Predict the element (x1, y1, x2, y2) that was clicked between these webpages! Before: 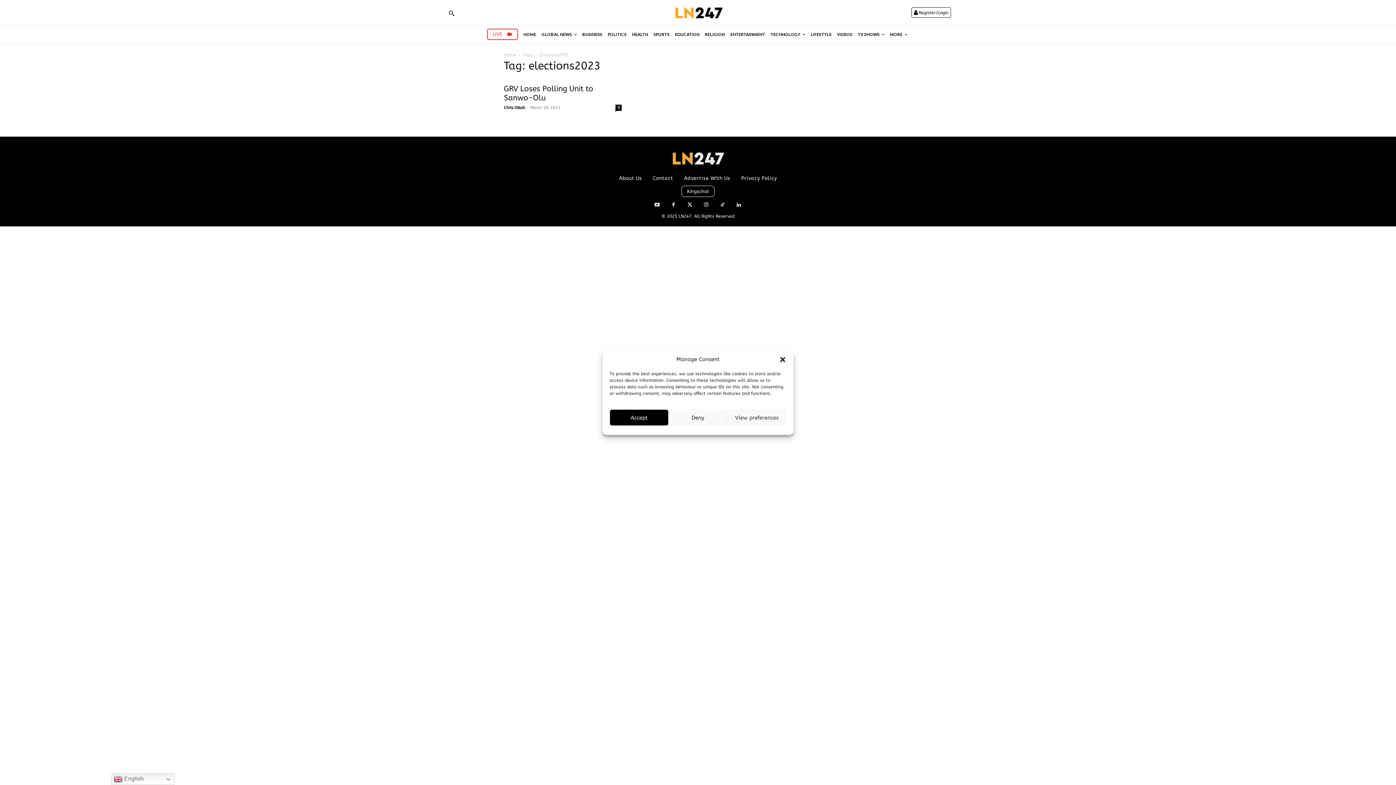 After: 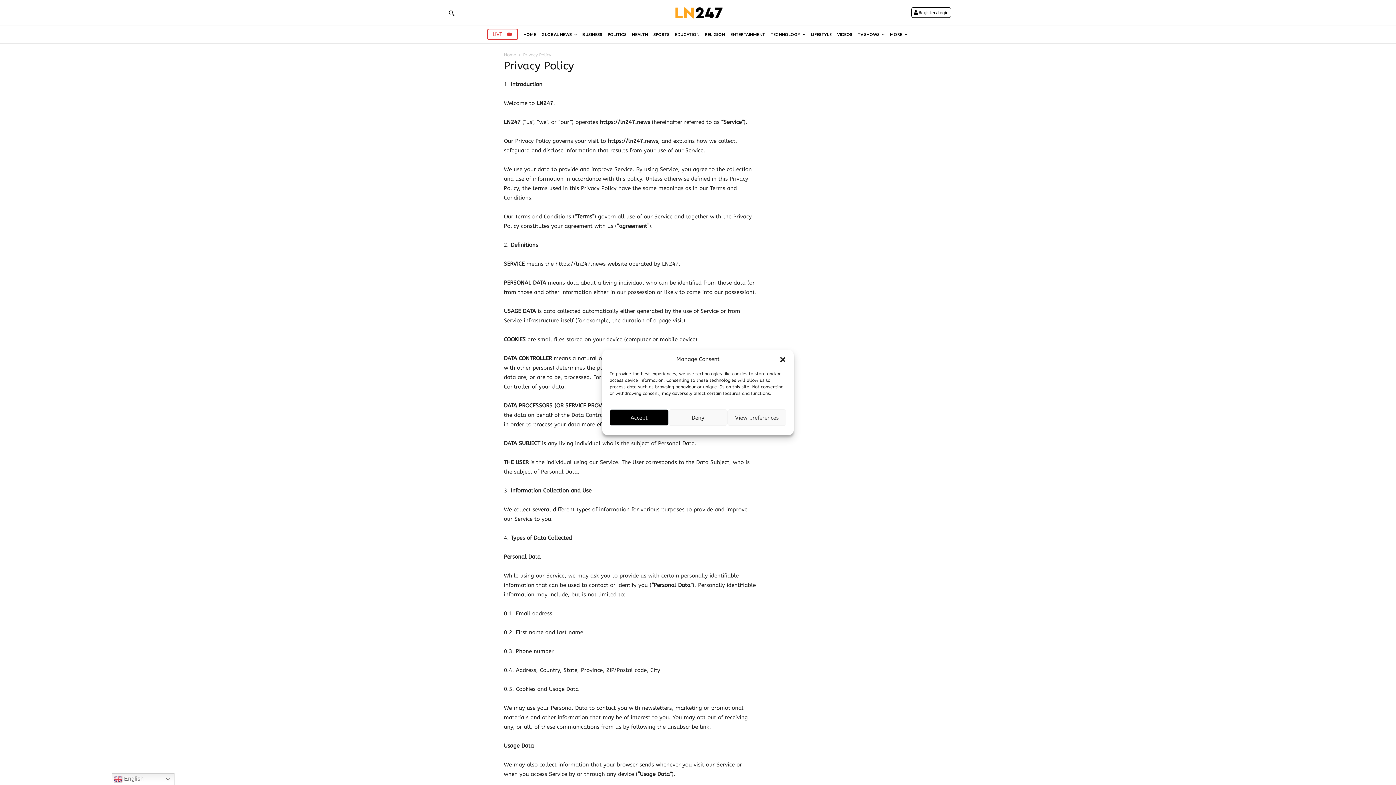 Action: bbox: (741, 173, 777, 184) label: Privacy Policy